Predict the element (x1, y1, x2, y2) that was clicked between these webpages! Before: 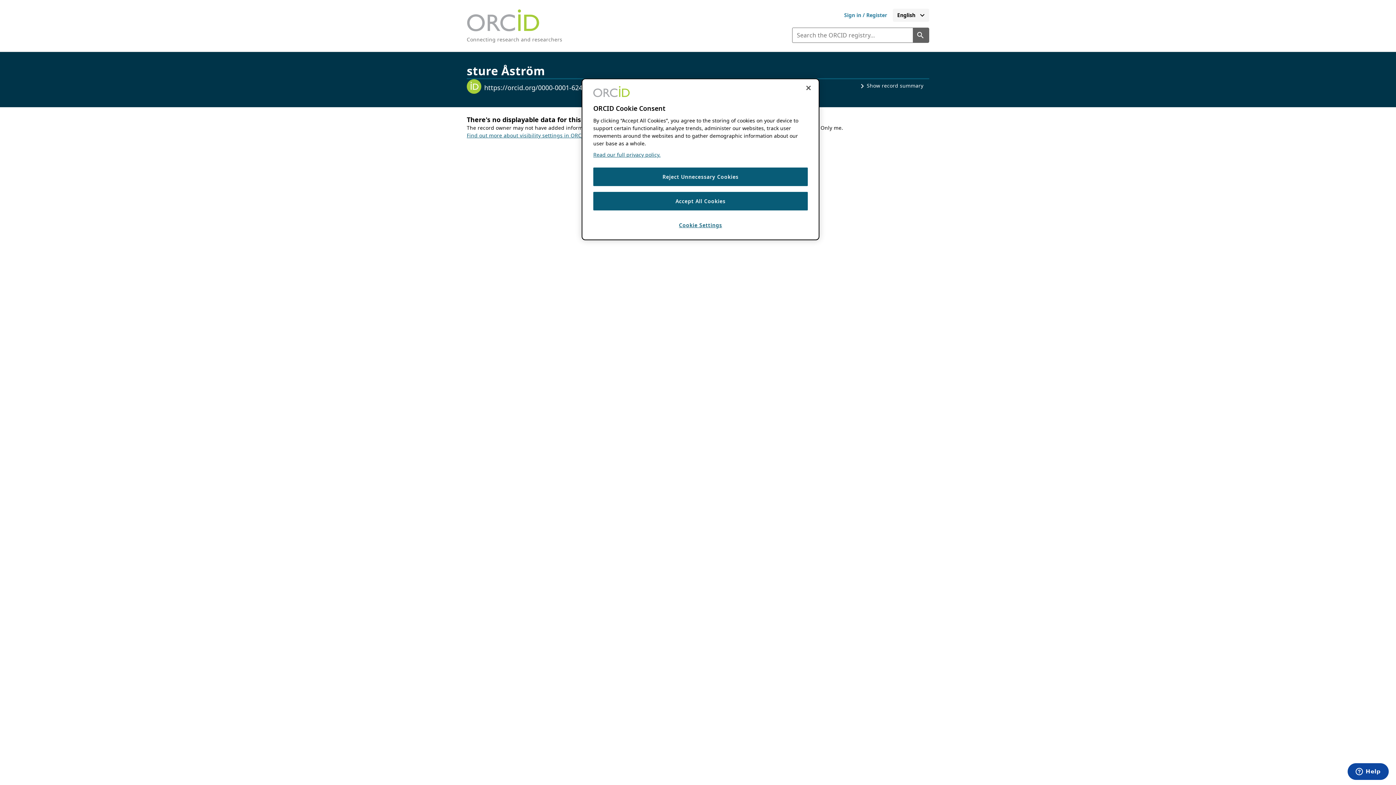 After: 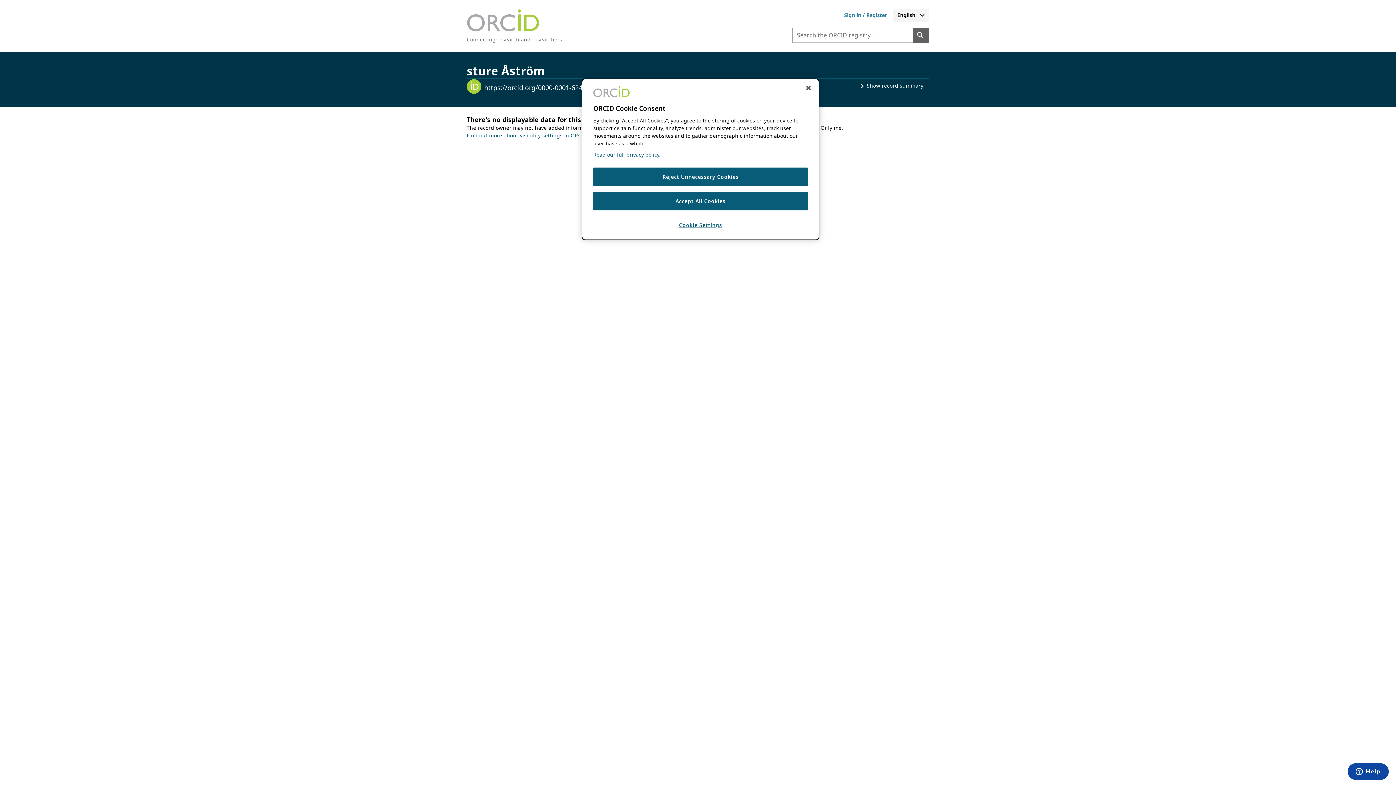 Action: label: Find out more about visibility settings in ORCID bbox: (466, 132, 587, 138)